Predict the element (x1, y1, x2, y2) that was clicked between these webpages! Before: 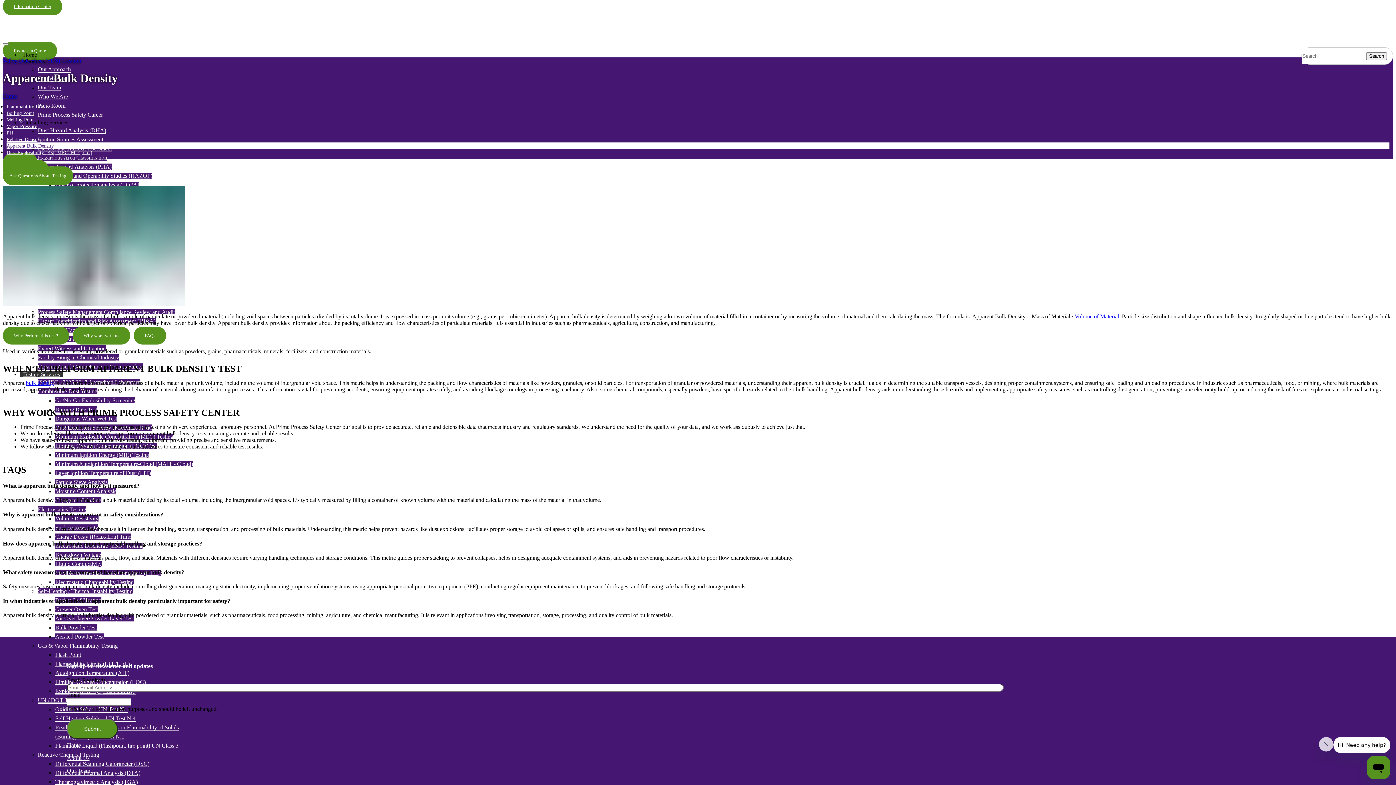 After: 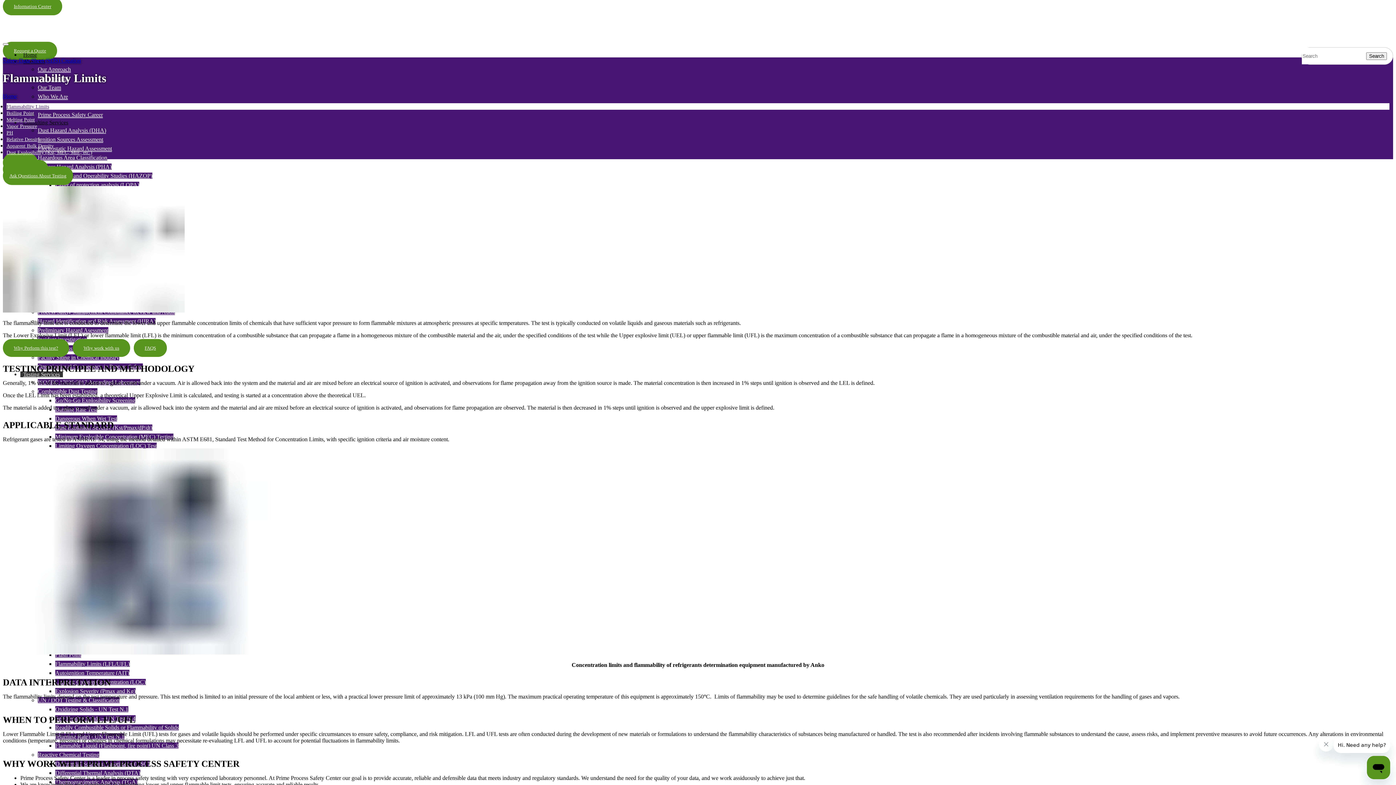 Action: bbox: (6, 103, 49, 109) label: Flammability Limits